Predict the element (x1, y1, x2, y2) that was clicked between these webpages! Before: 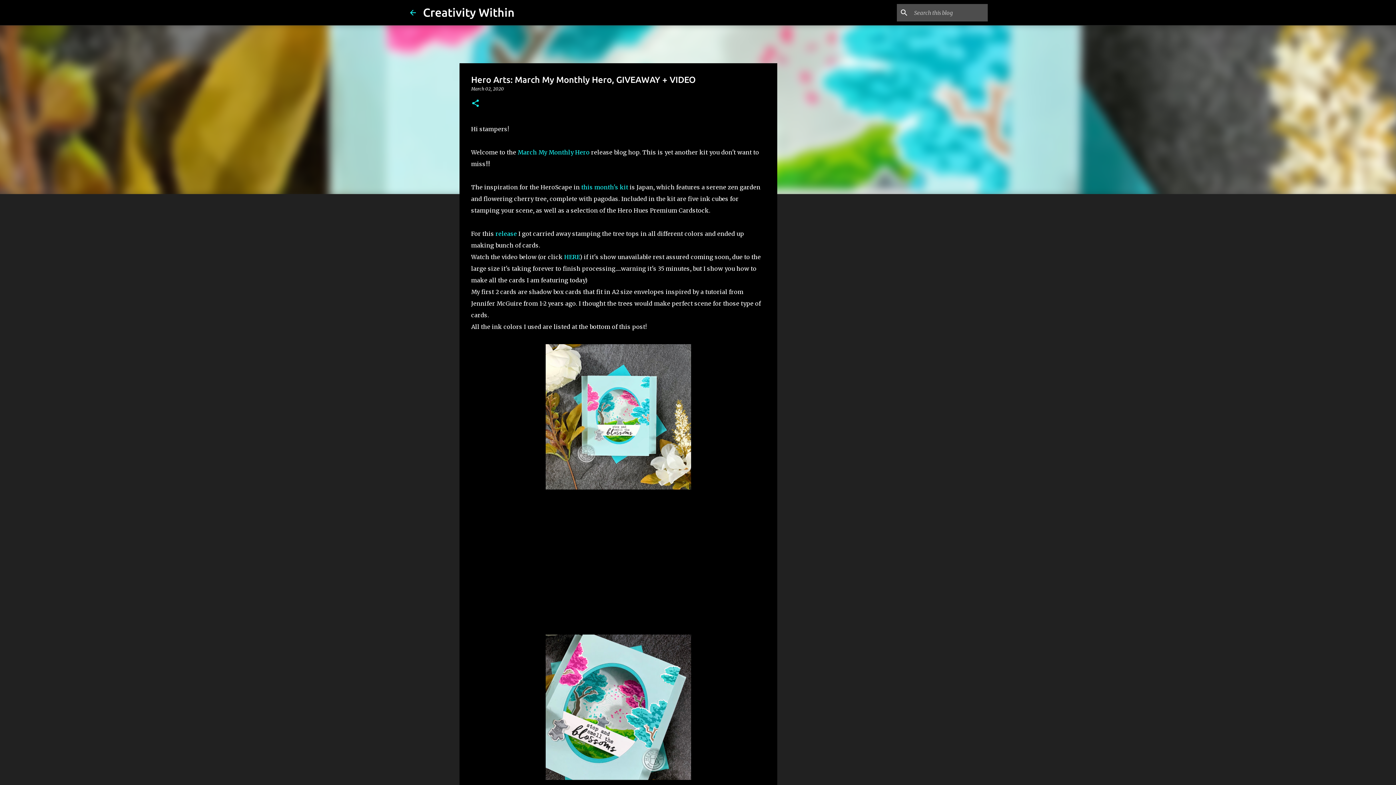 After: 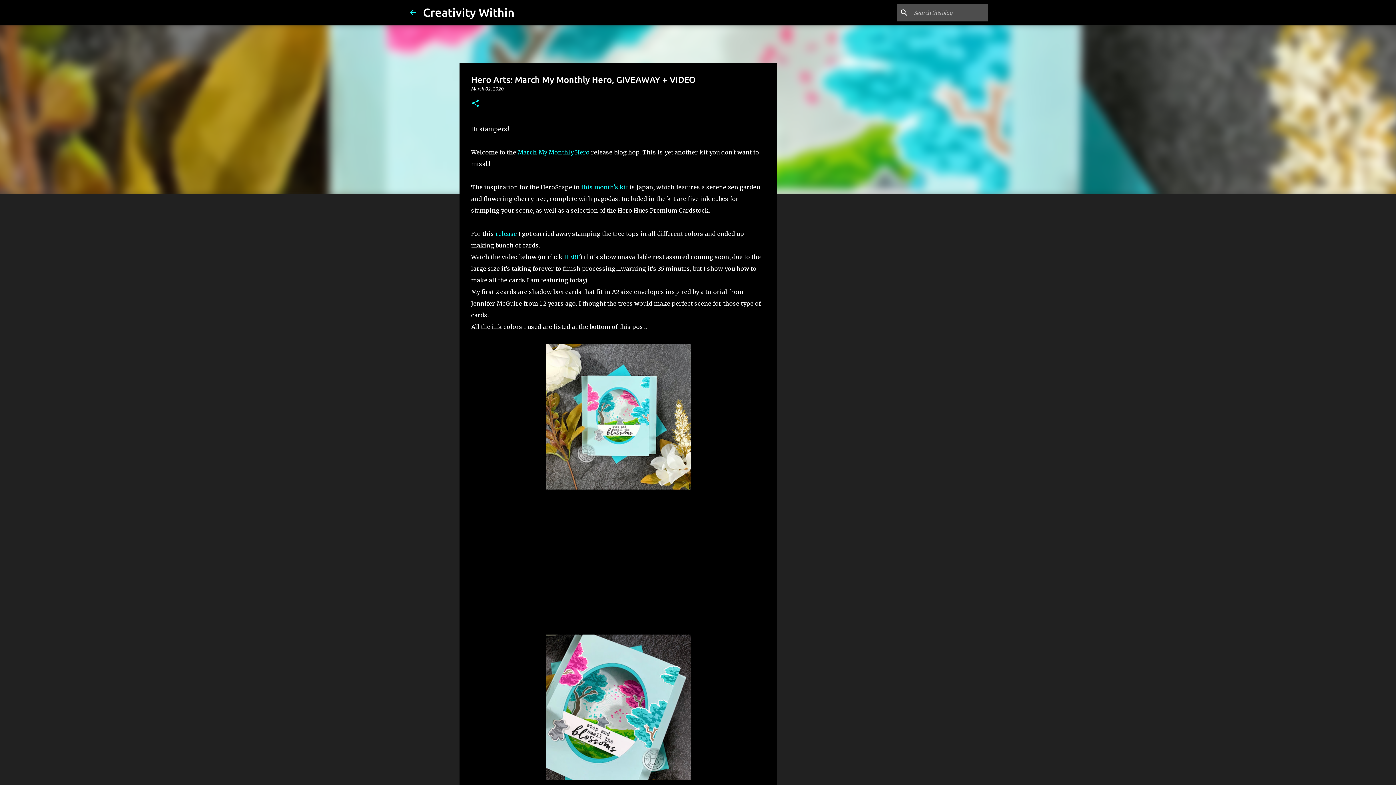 Action: bbox: (471, 86, 504, 91) label: March 02, 2020